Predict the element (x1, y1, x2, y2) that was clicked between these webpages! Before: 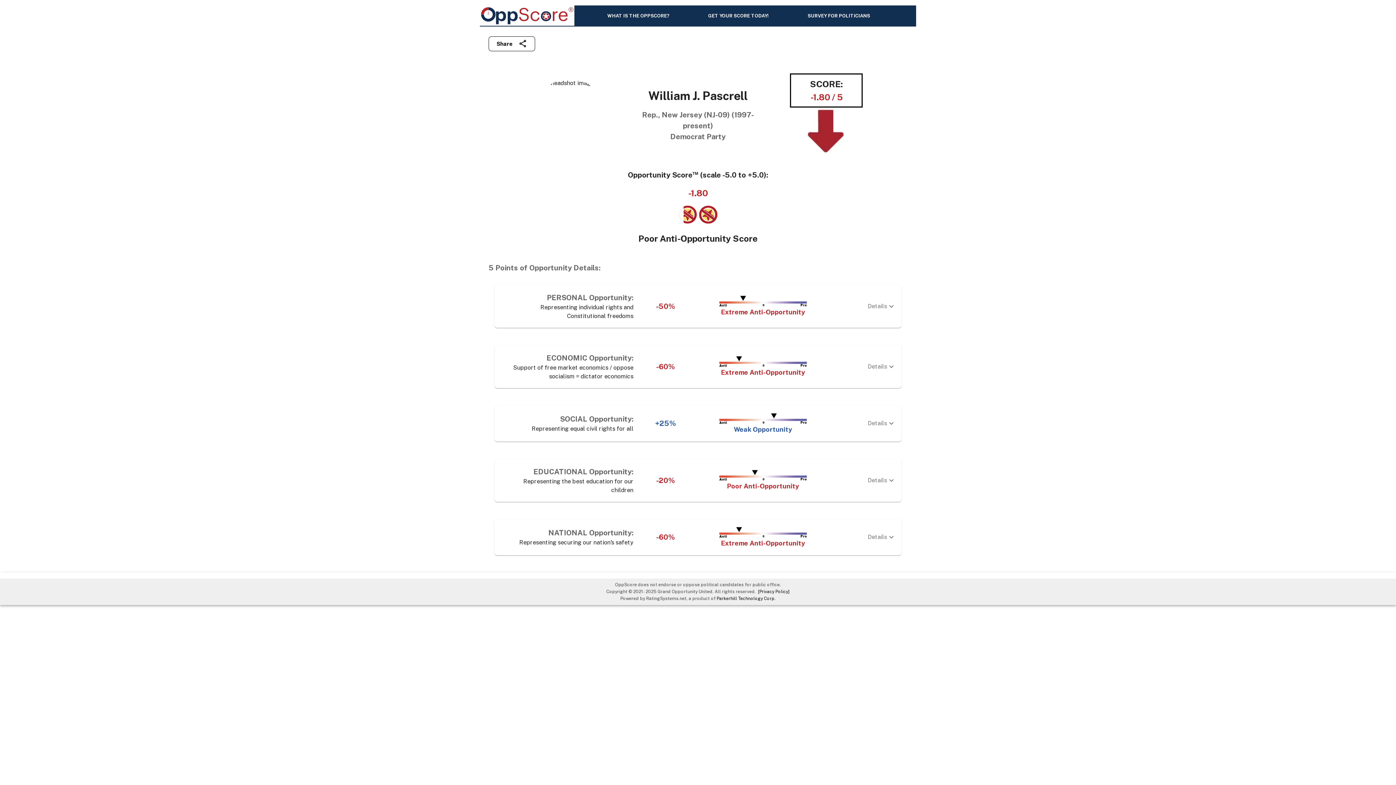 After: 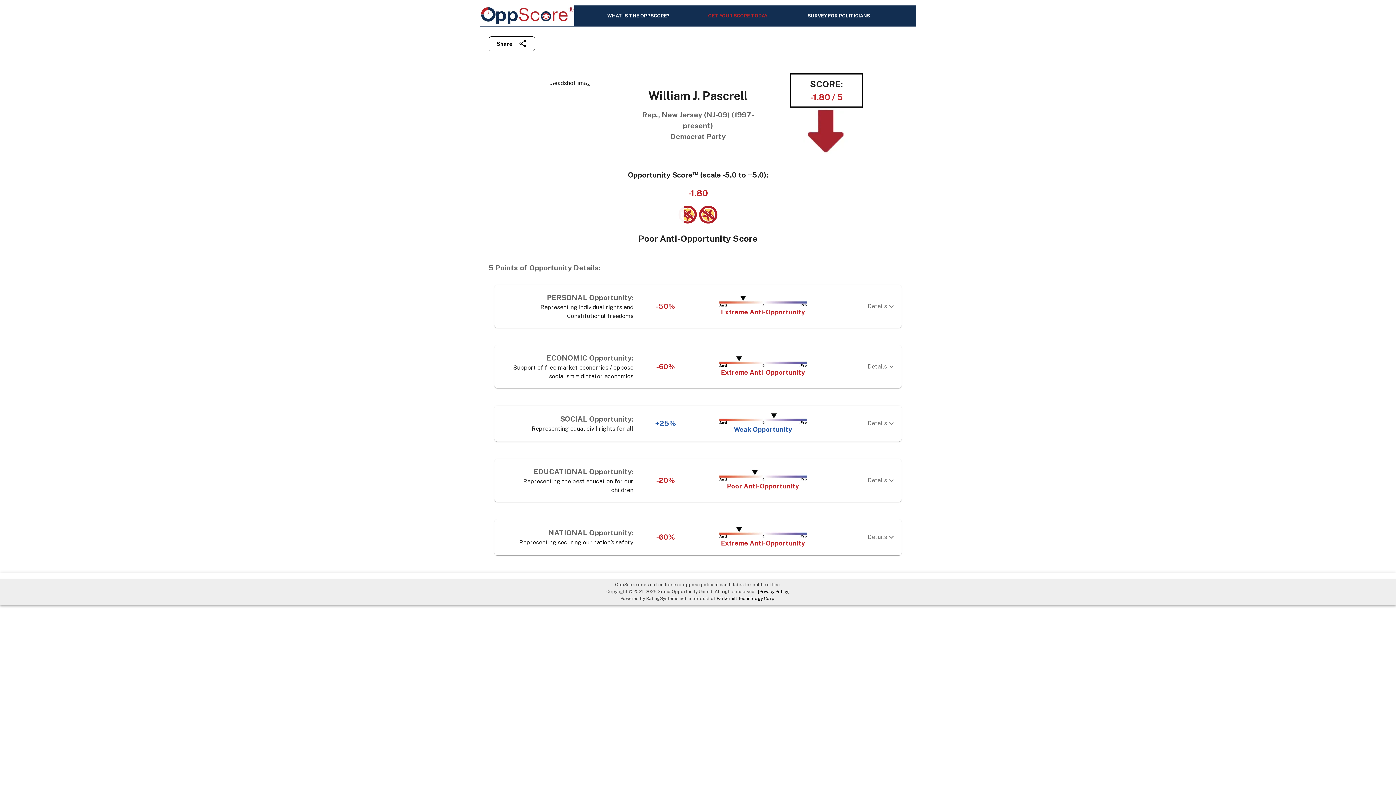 Action: bbox: (708, 12, 769, 19) label: GET YOUR SCORE TODAY!